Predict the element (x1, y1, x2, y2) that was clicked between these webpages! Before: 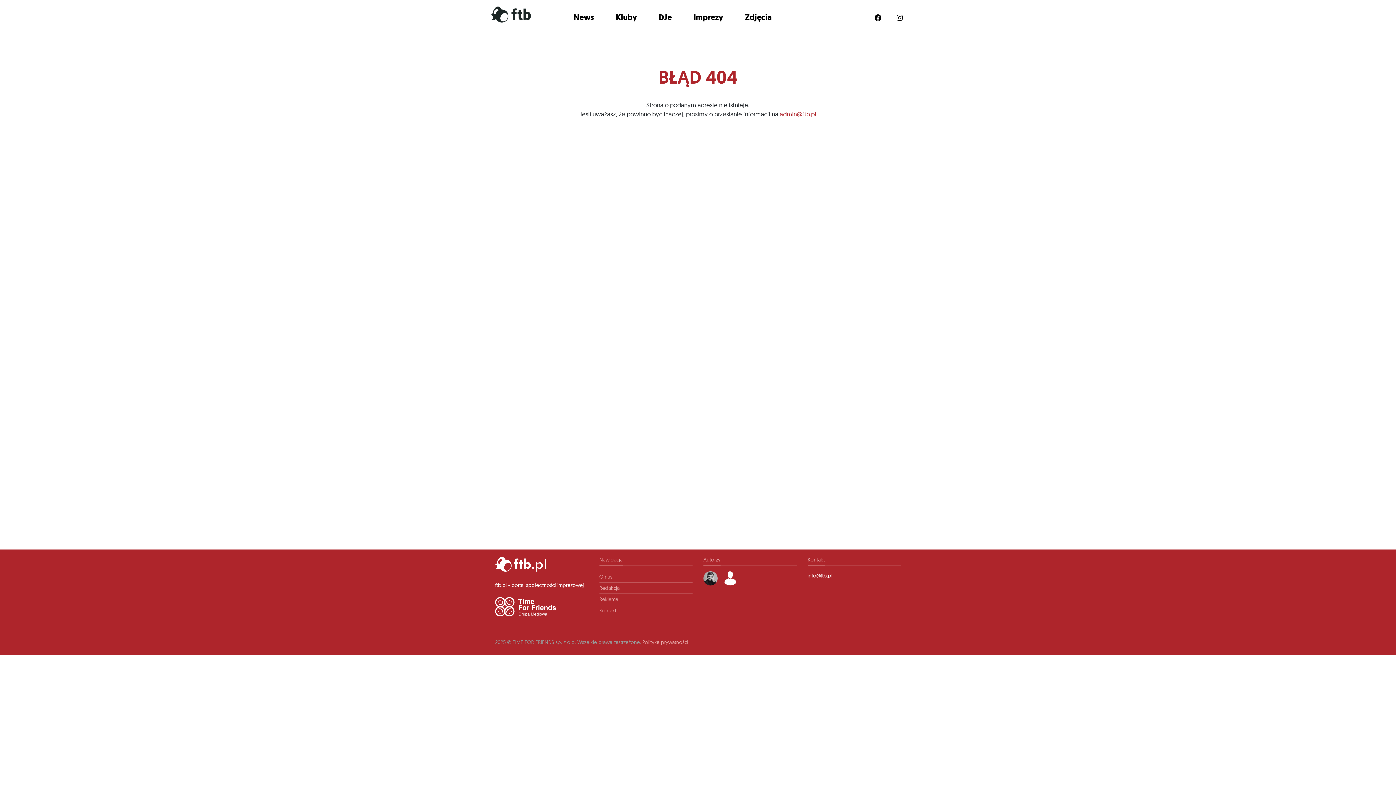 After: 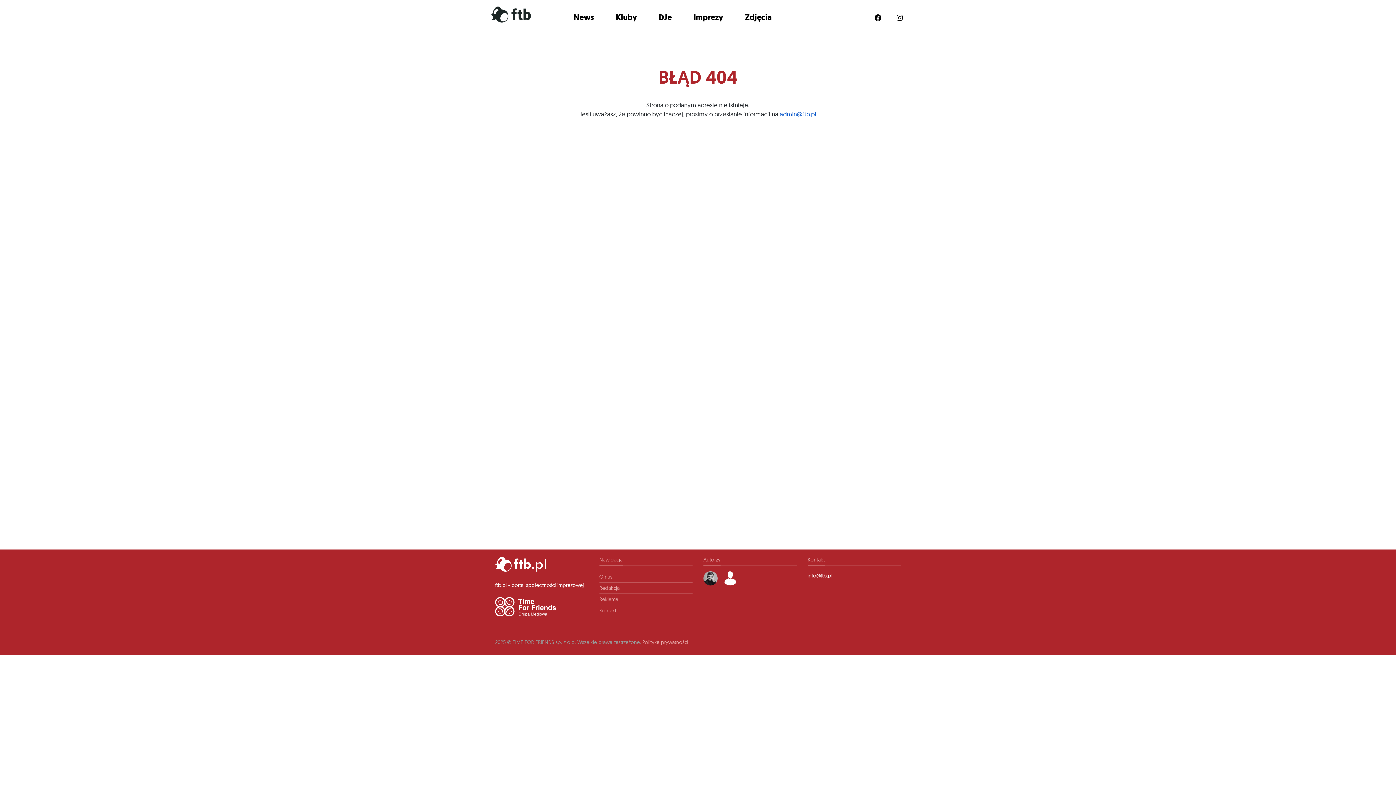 Action: bbox: (780, 110, 816, 117) label: admin@ftb.pl